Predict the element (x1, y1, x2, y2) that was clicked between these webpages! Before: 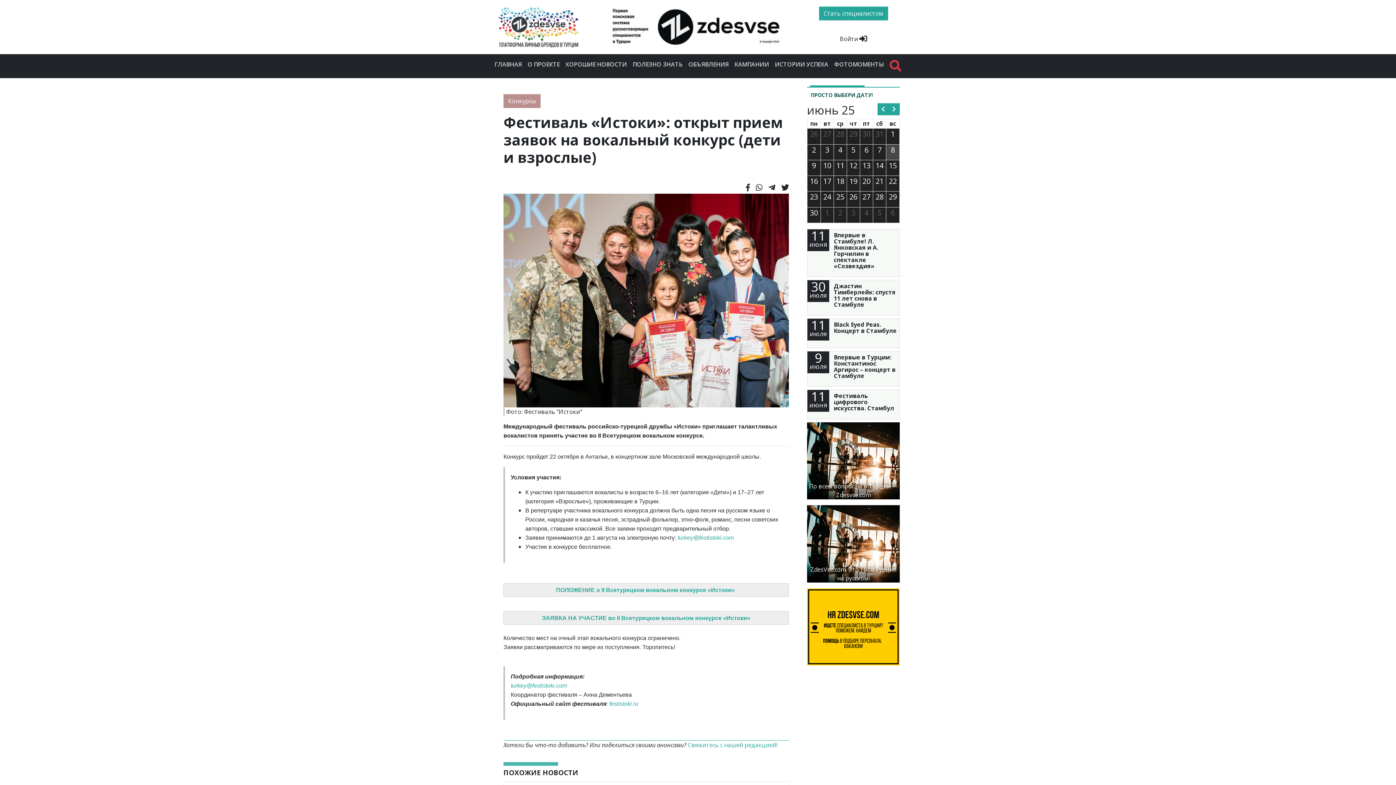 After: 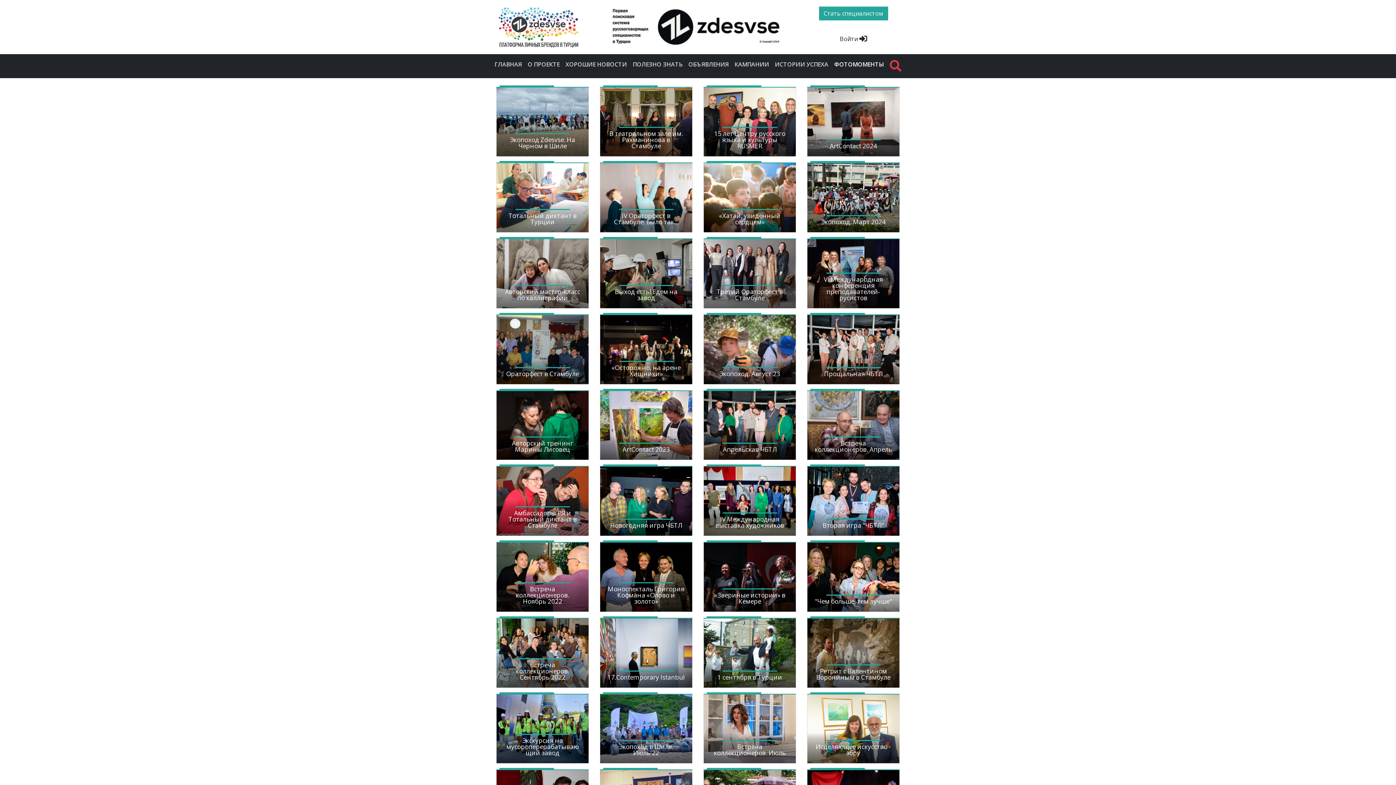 Action: label: ФОТОМОМЕНТЫ bbox: (831, 56, 887, 71)